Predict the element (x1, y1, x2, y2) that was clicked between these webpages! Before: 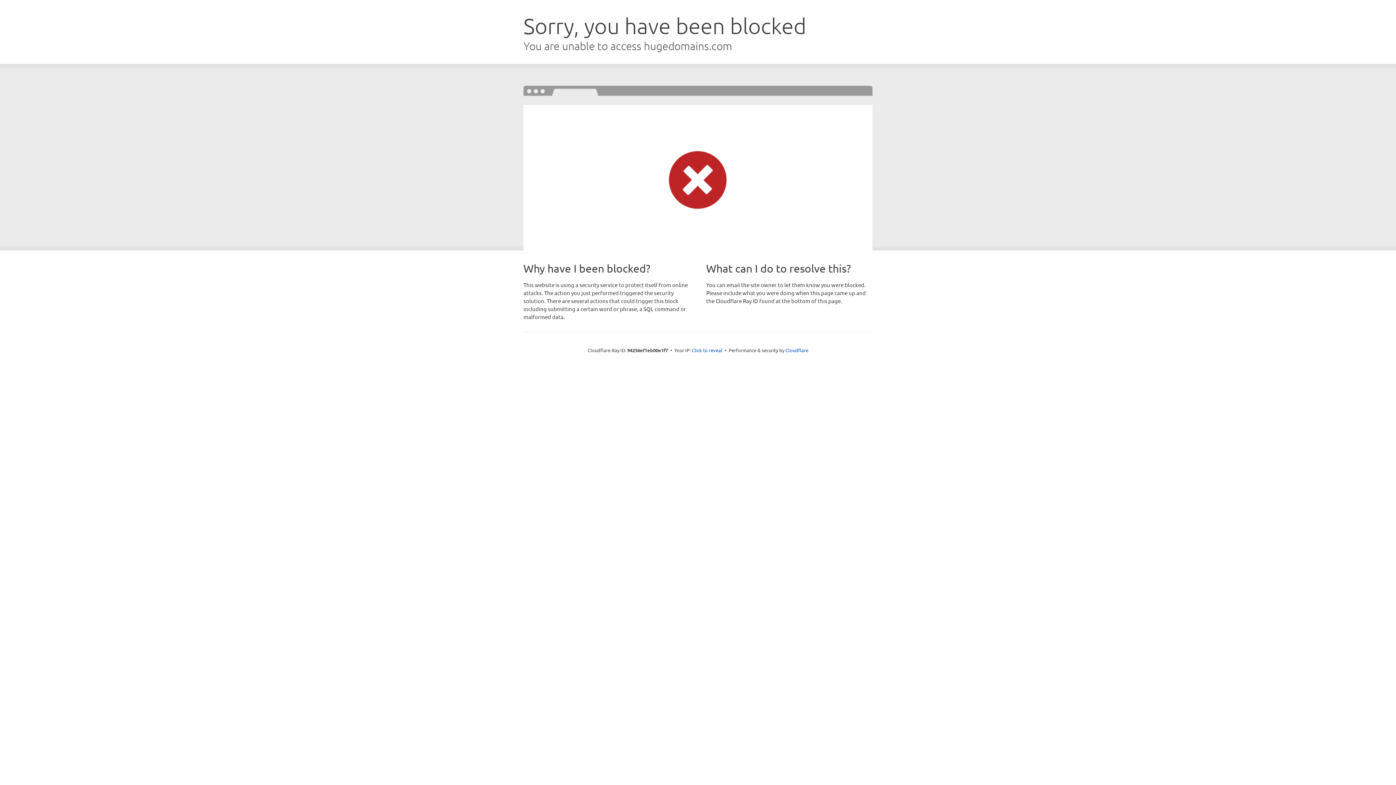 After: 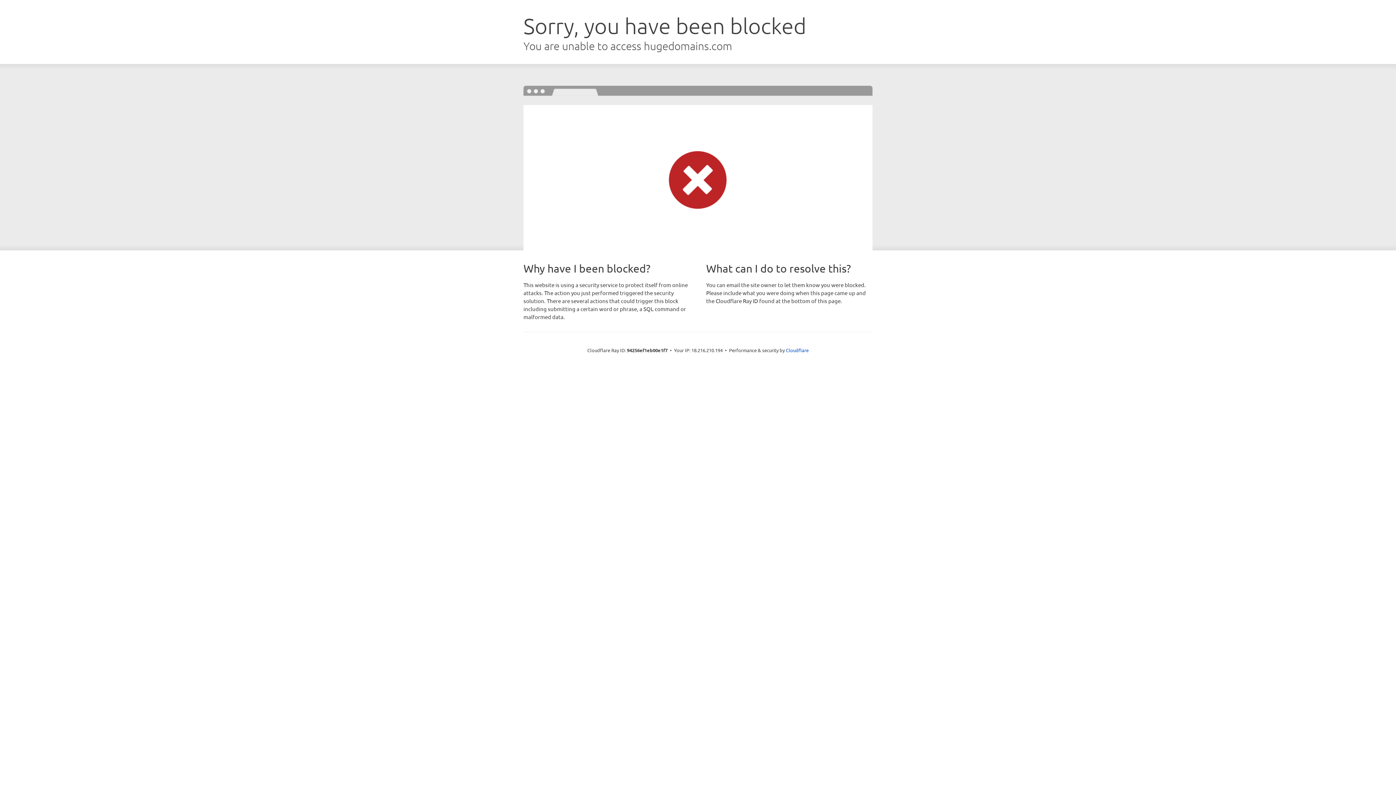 Action: bbox: (692, 346, 722, 353) label: Click to reveal